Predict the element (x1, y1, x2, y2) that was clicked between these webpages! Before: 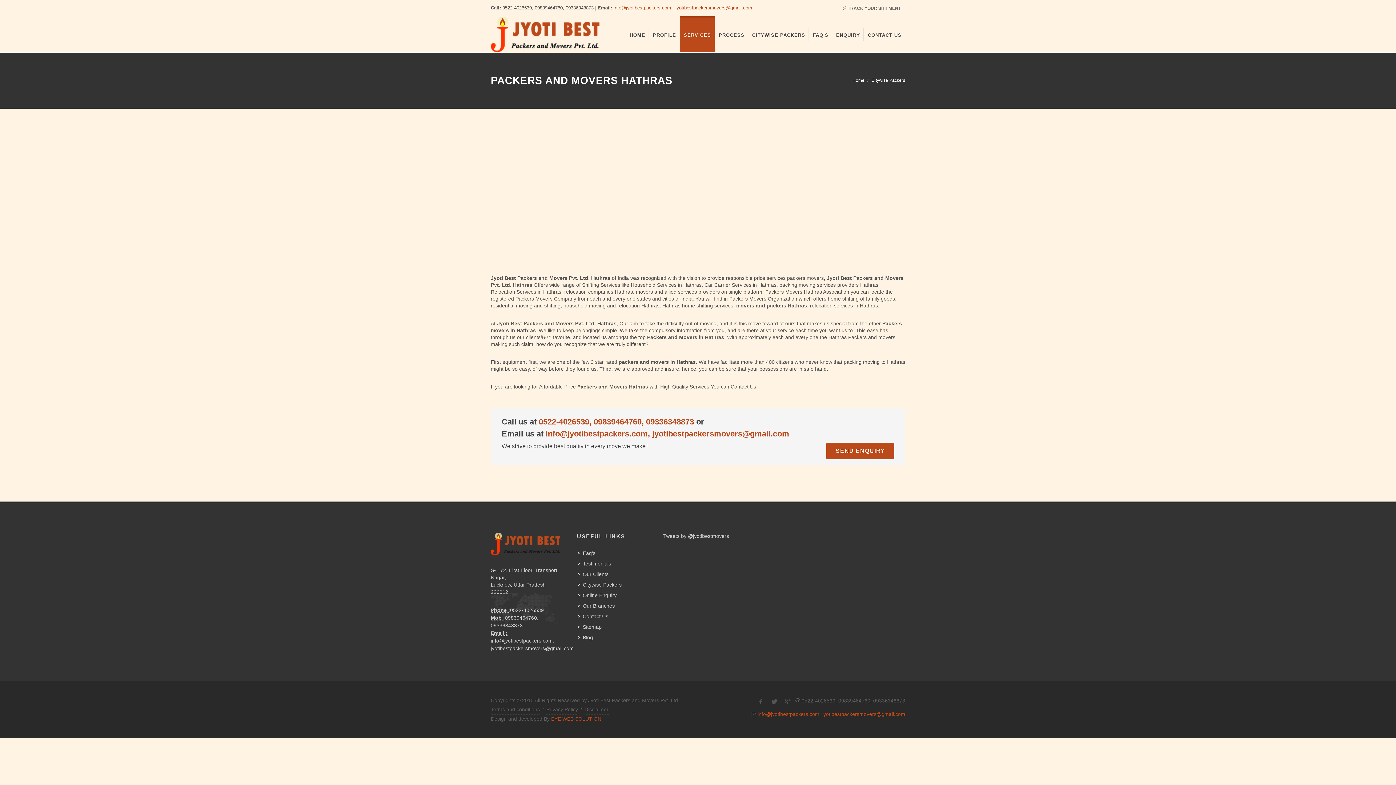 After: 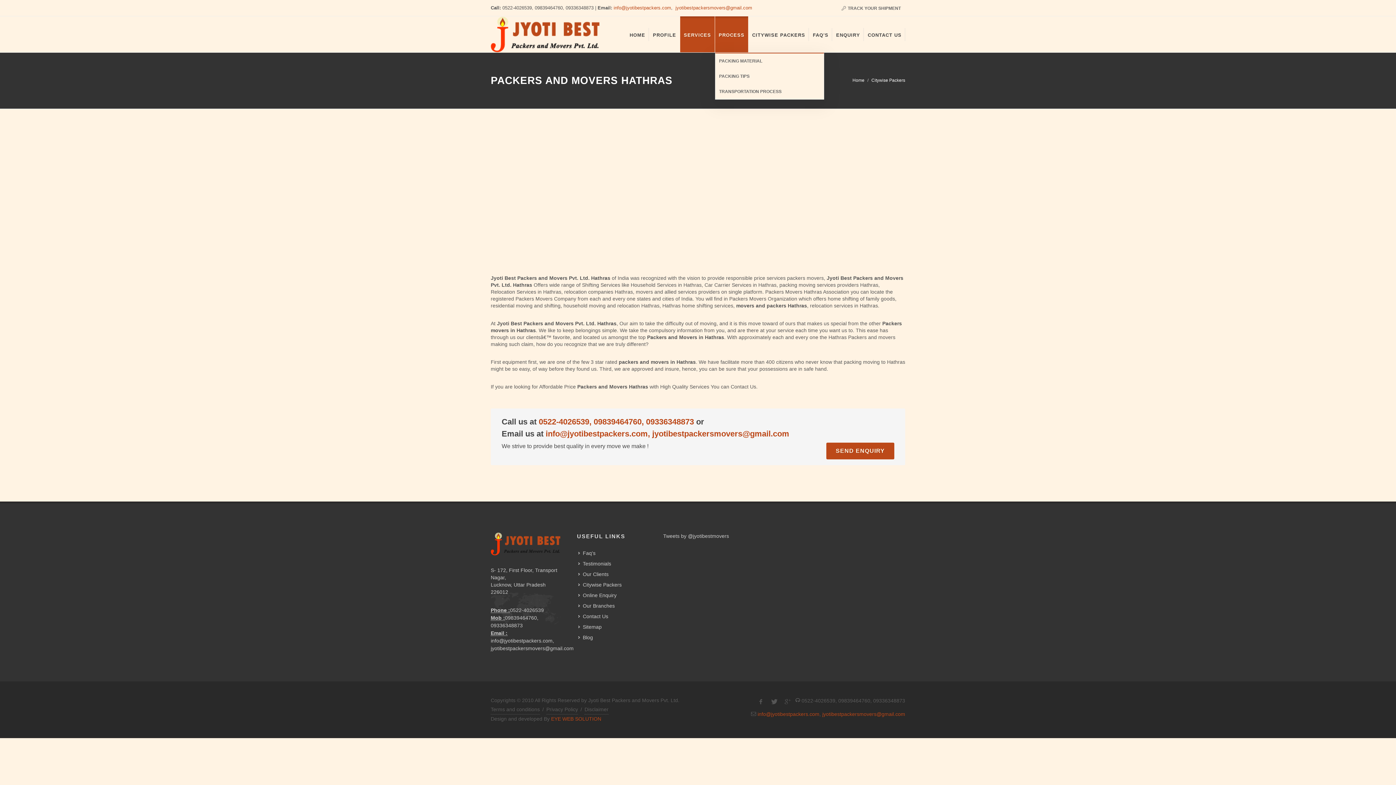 Action: bbox: (715, 16, 748, 52) label: PROCESS